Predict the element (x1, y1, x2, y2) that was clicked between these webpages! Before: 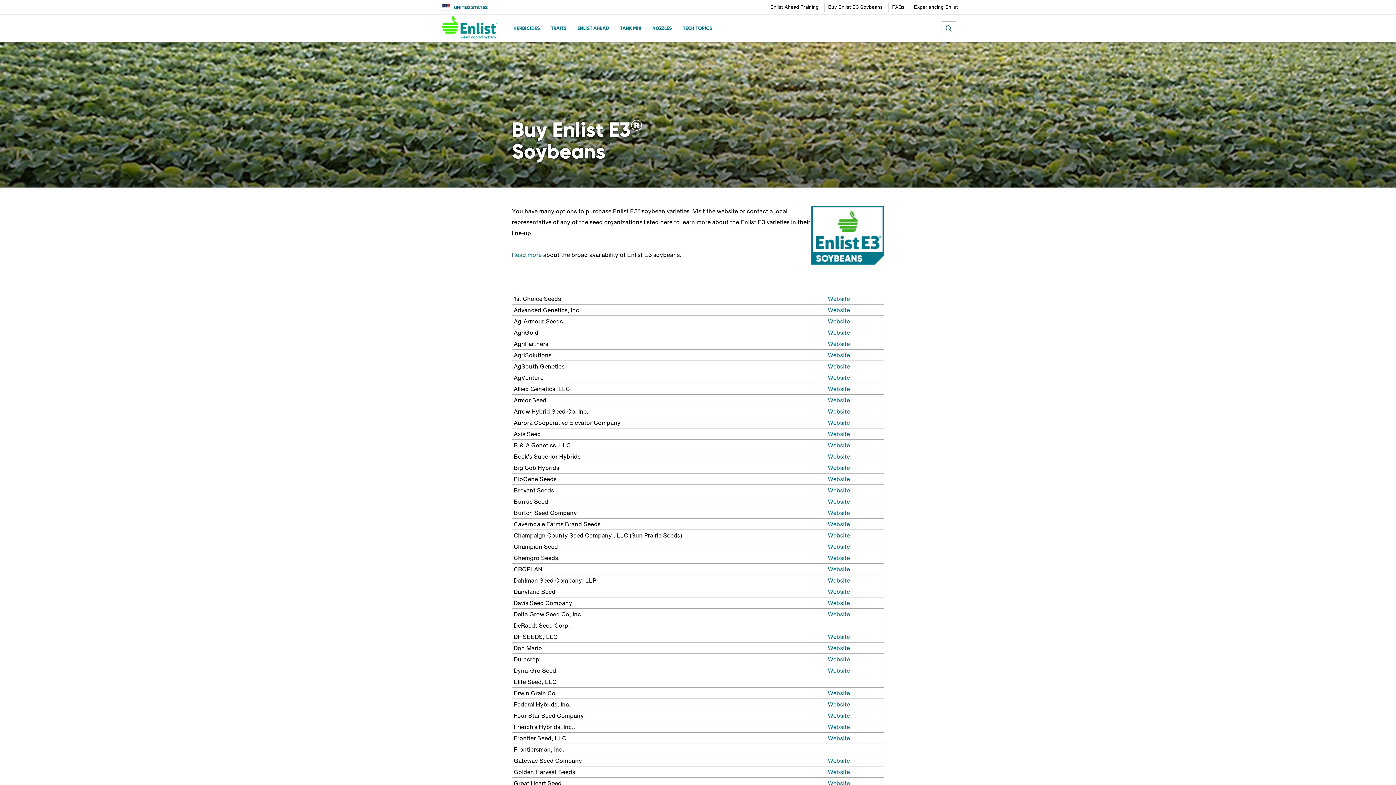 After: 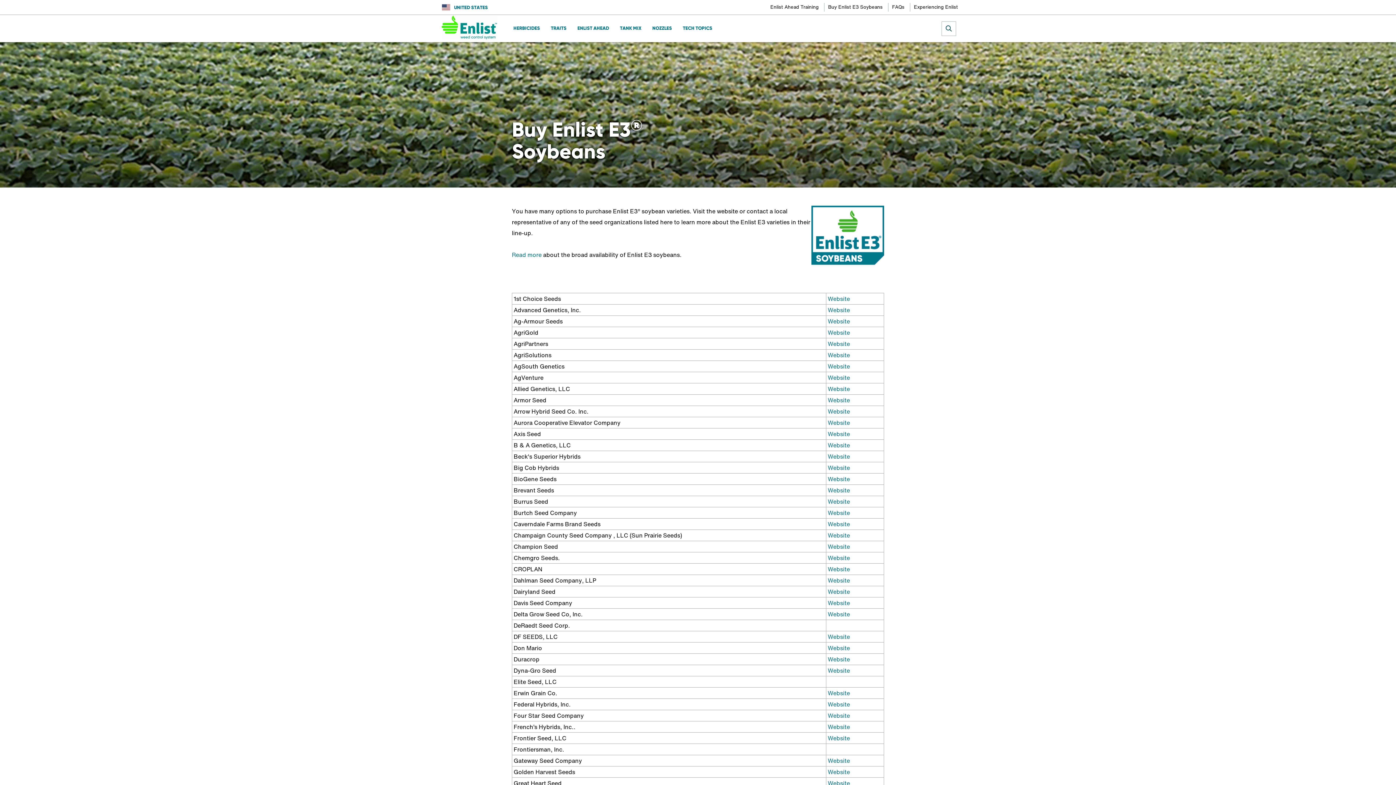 Action: bbox: (828, 407, 850, 416) label: Website